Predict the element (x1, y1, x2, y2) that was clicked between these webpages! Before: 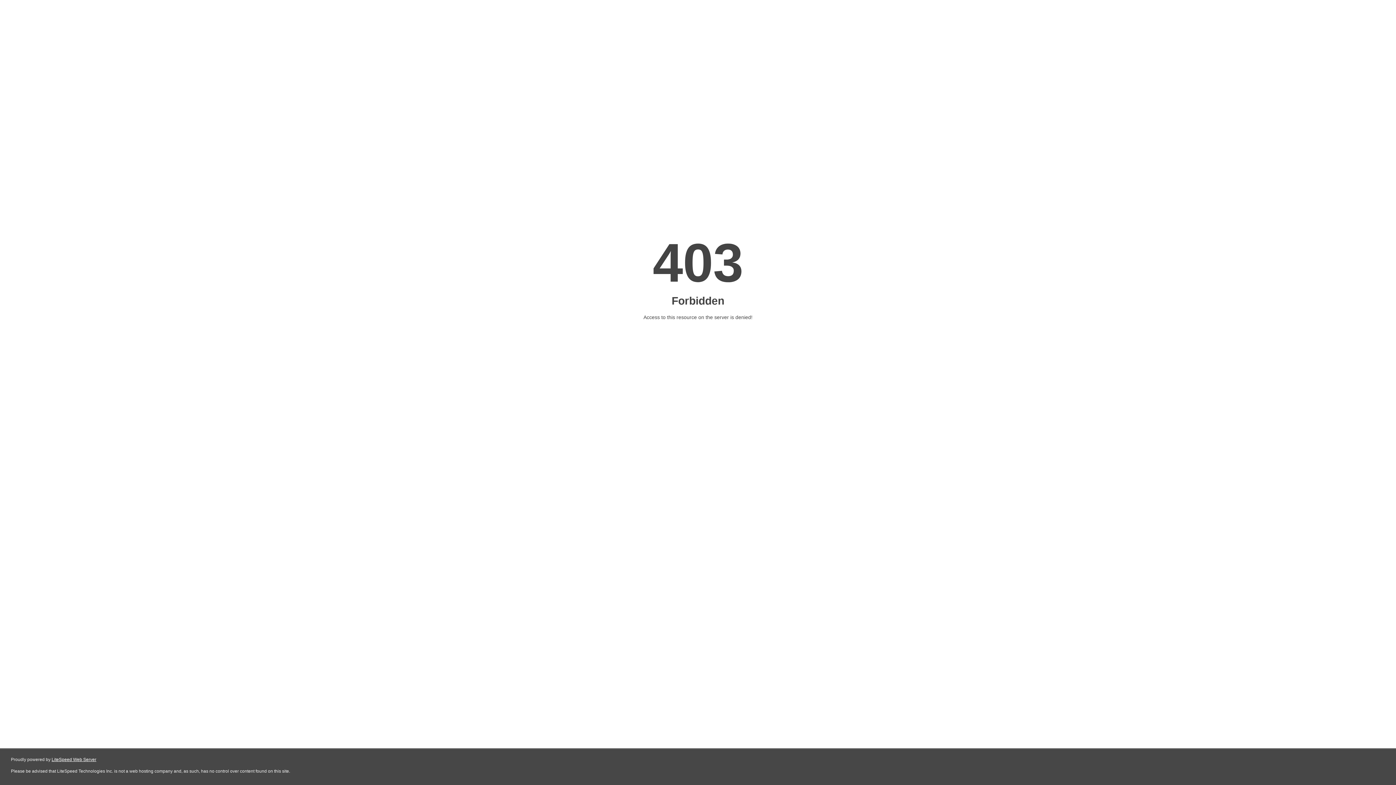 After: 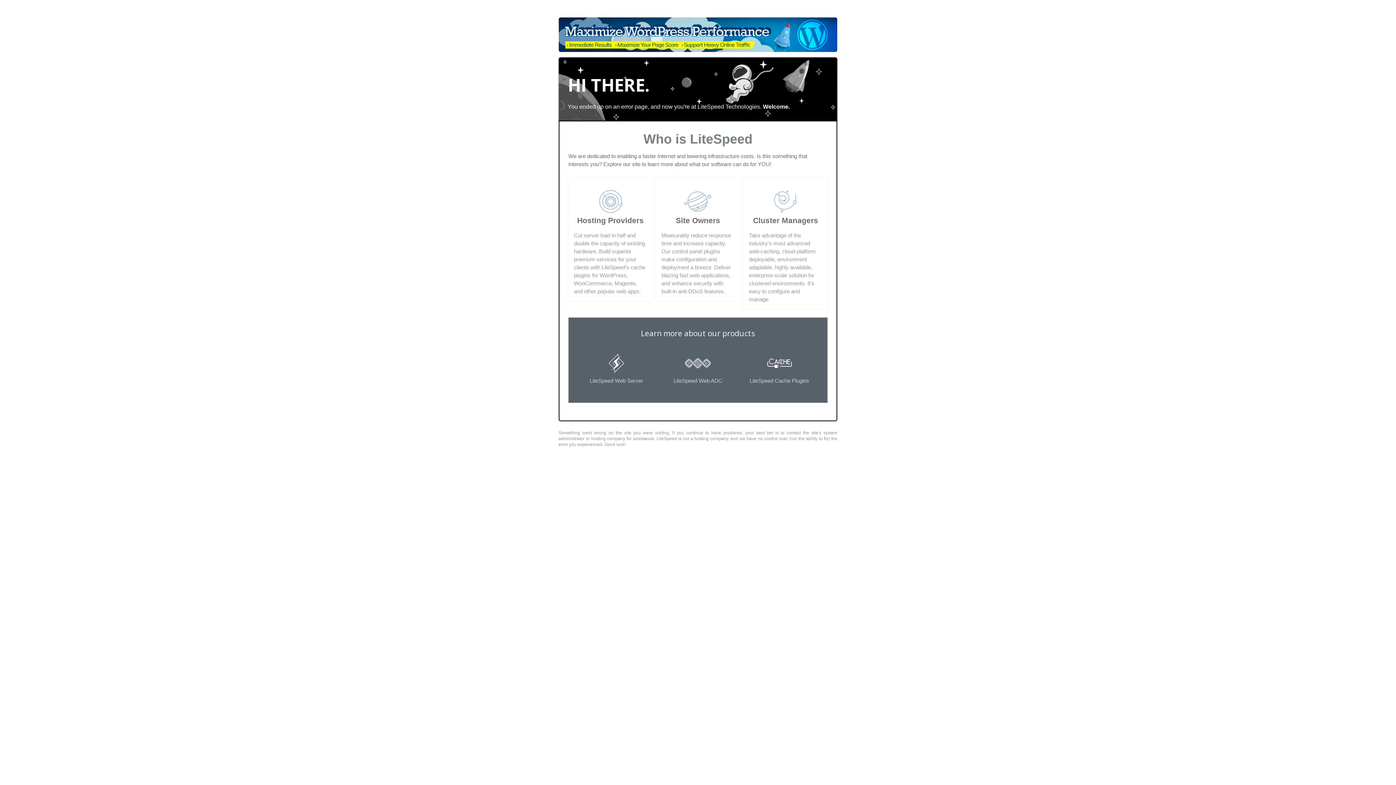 Action: bbox: (51, 757, 96, 762) label: LiteSpeed Web Server